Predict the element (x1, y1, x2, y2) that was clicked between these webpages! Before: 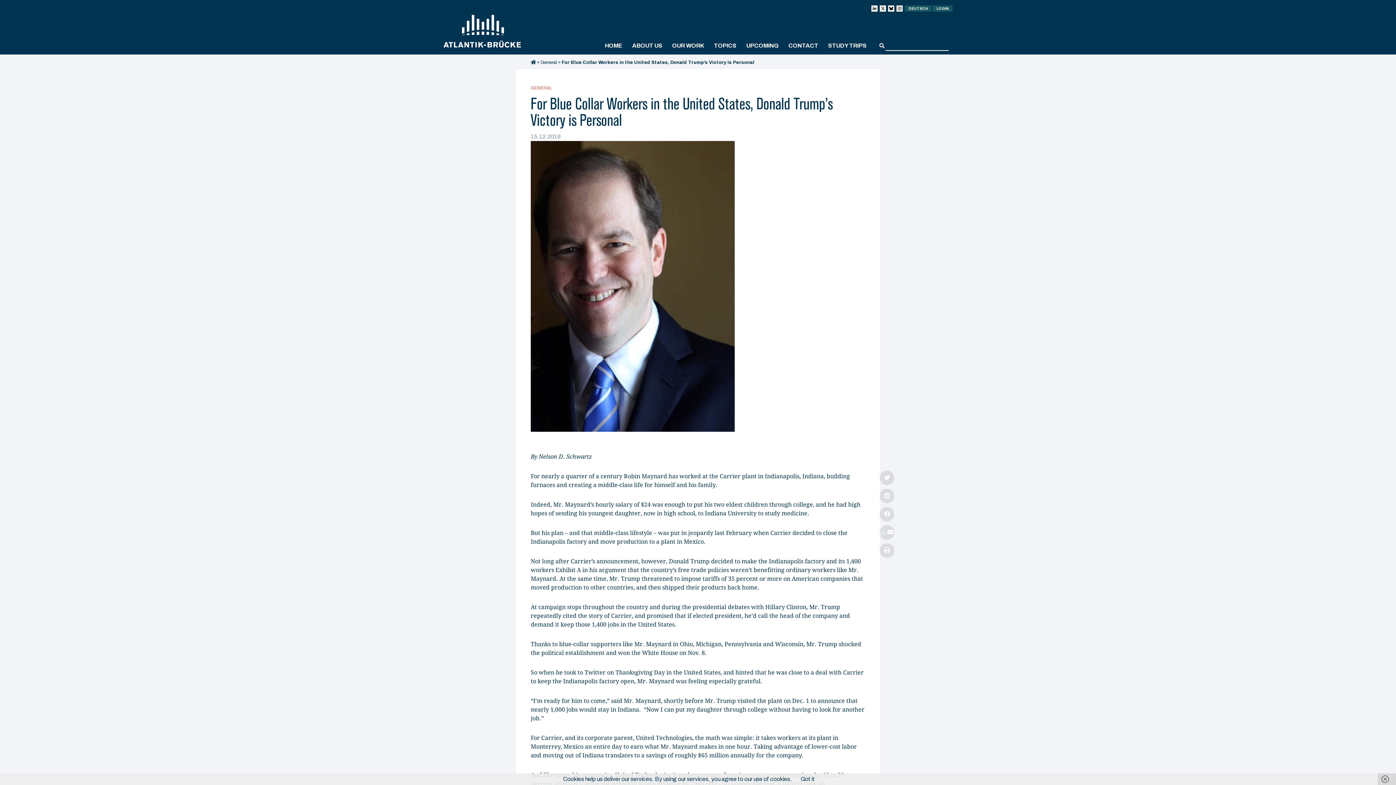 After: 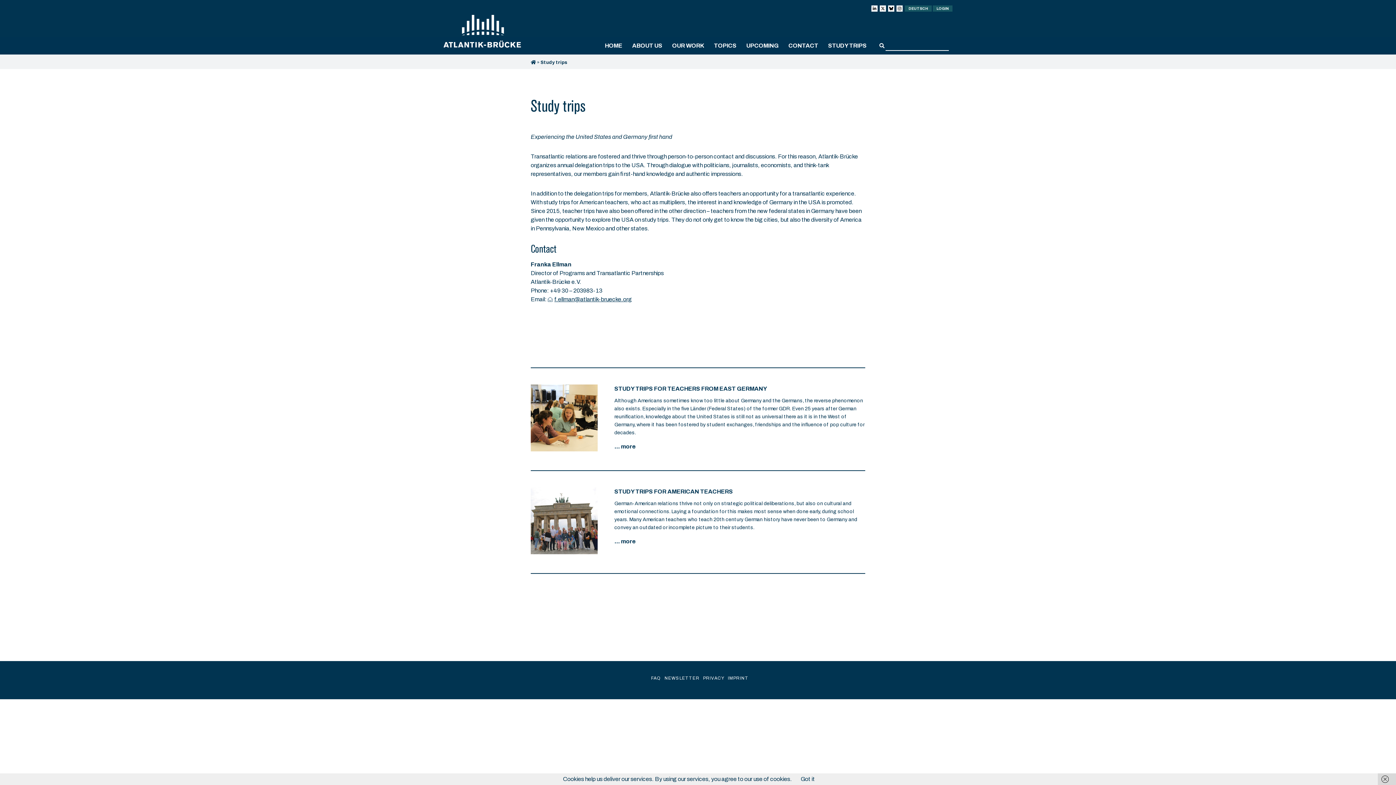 Action: bbox: (824, 37, 871, 54) label: STUDY TRIPS